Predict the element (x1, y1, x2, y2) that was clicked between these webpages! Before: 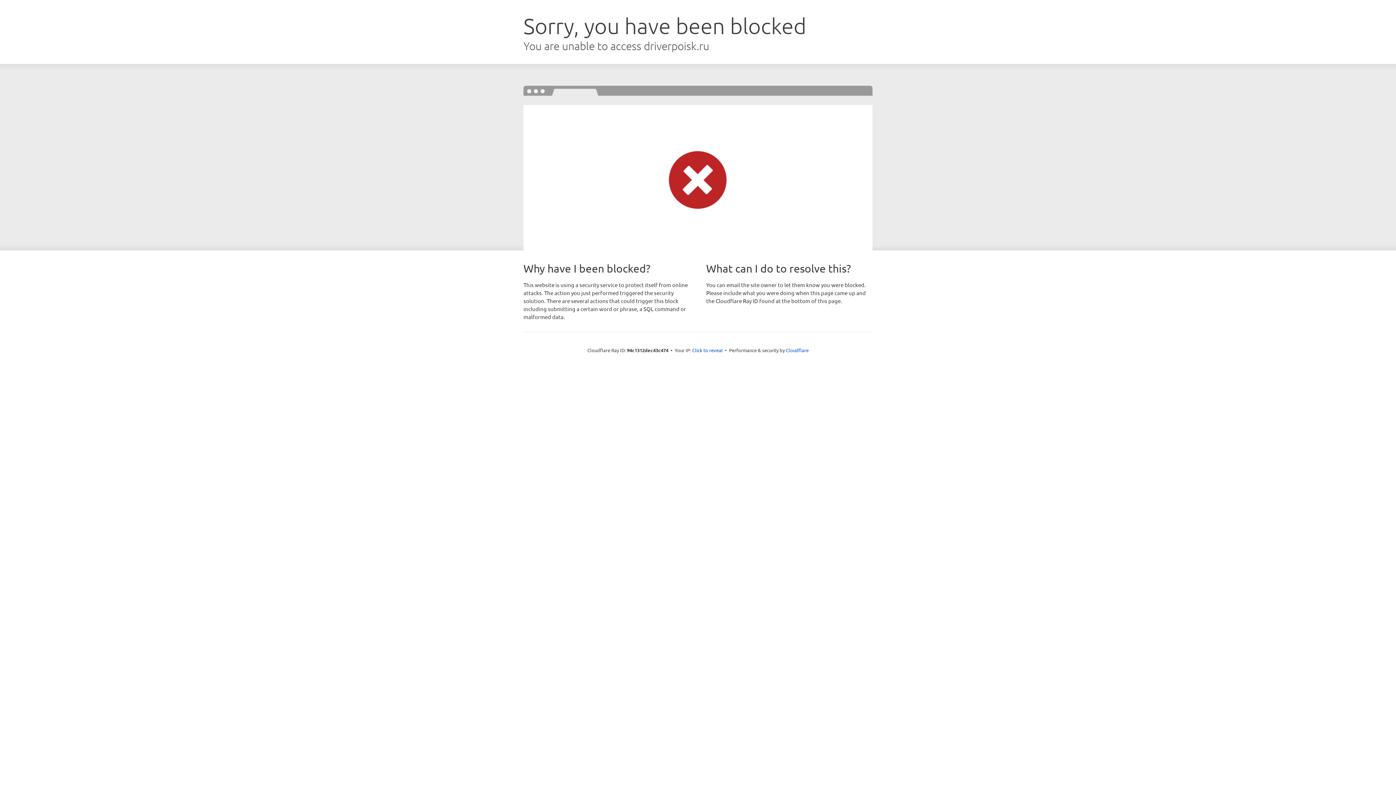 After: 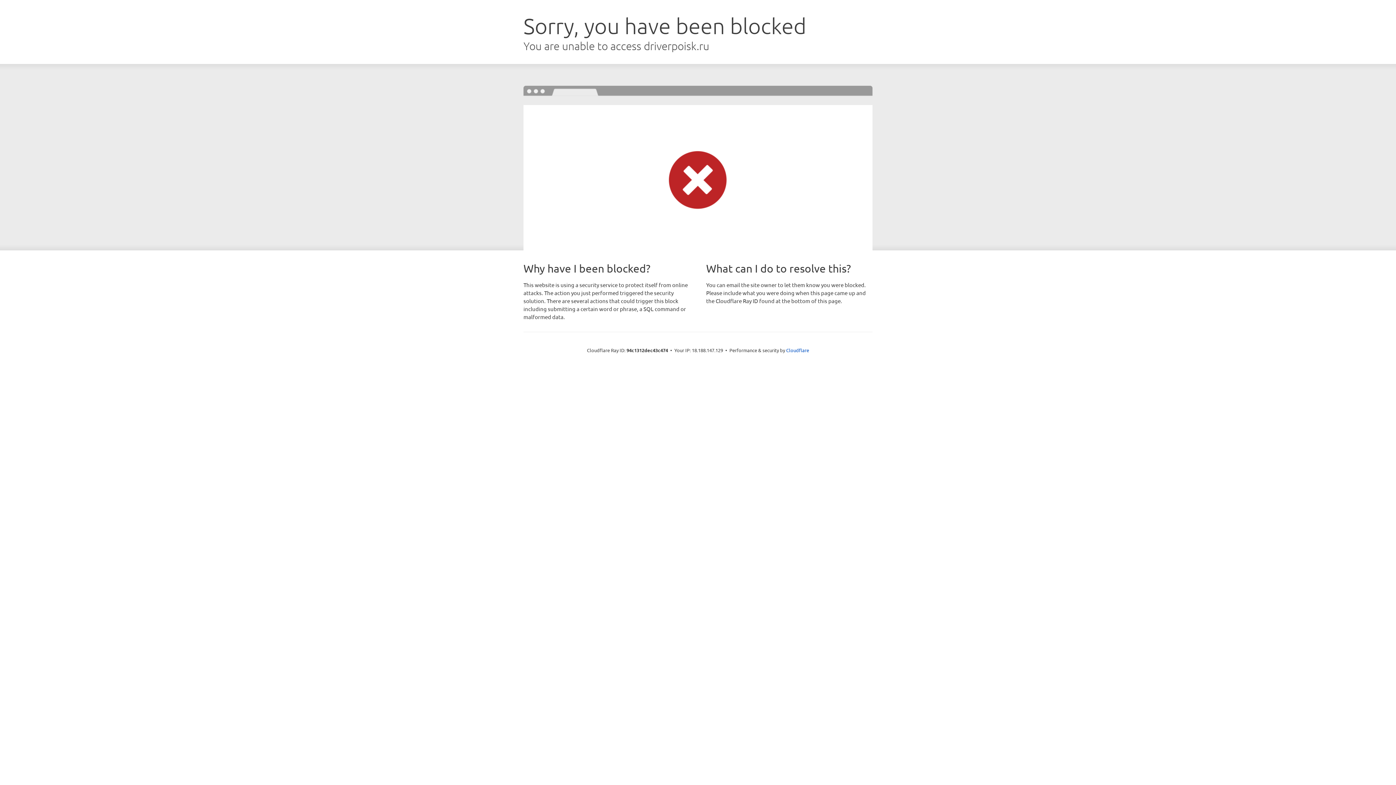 Action: label: Click to reveal bbox: (692, 346, 722, 353)